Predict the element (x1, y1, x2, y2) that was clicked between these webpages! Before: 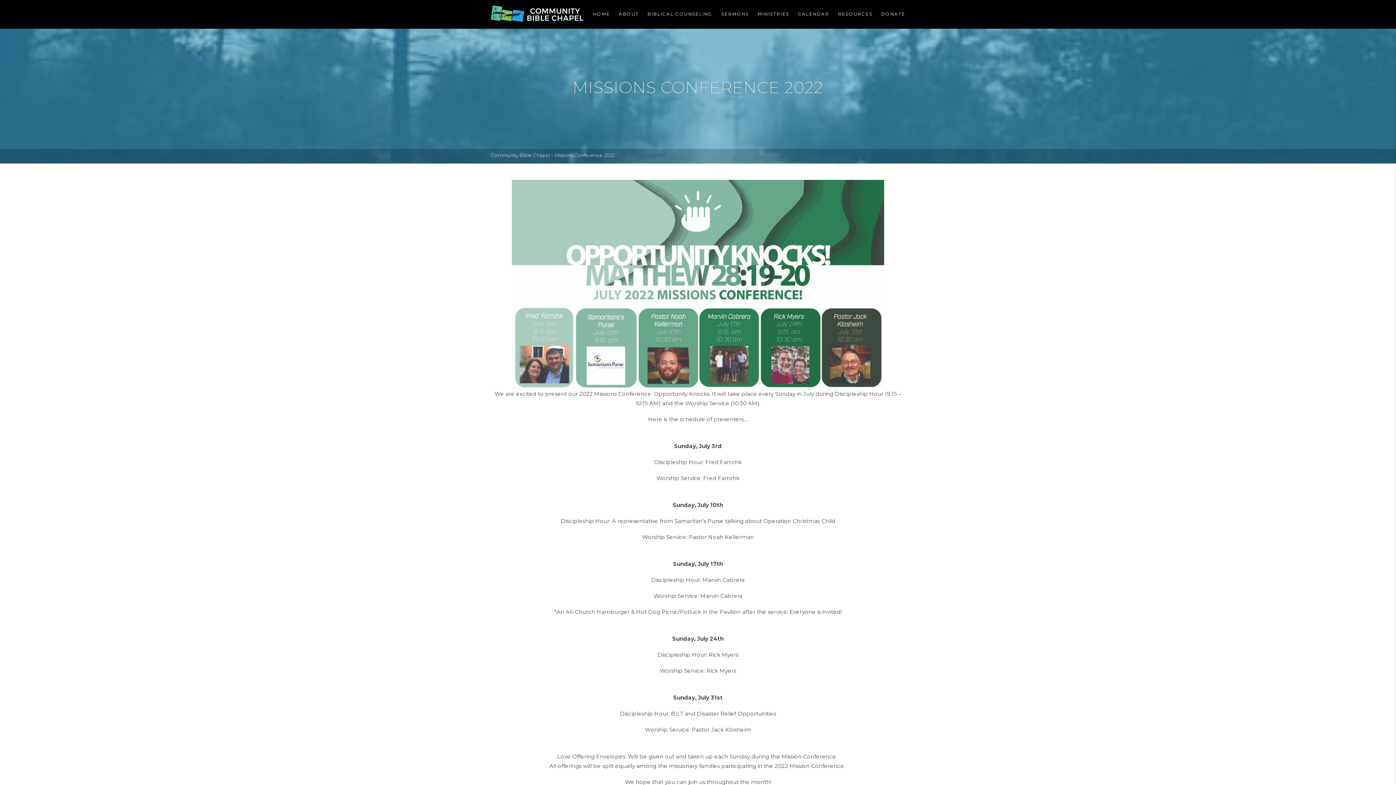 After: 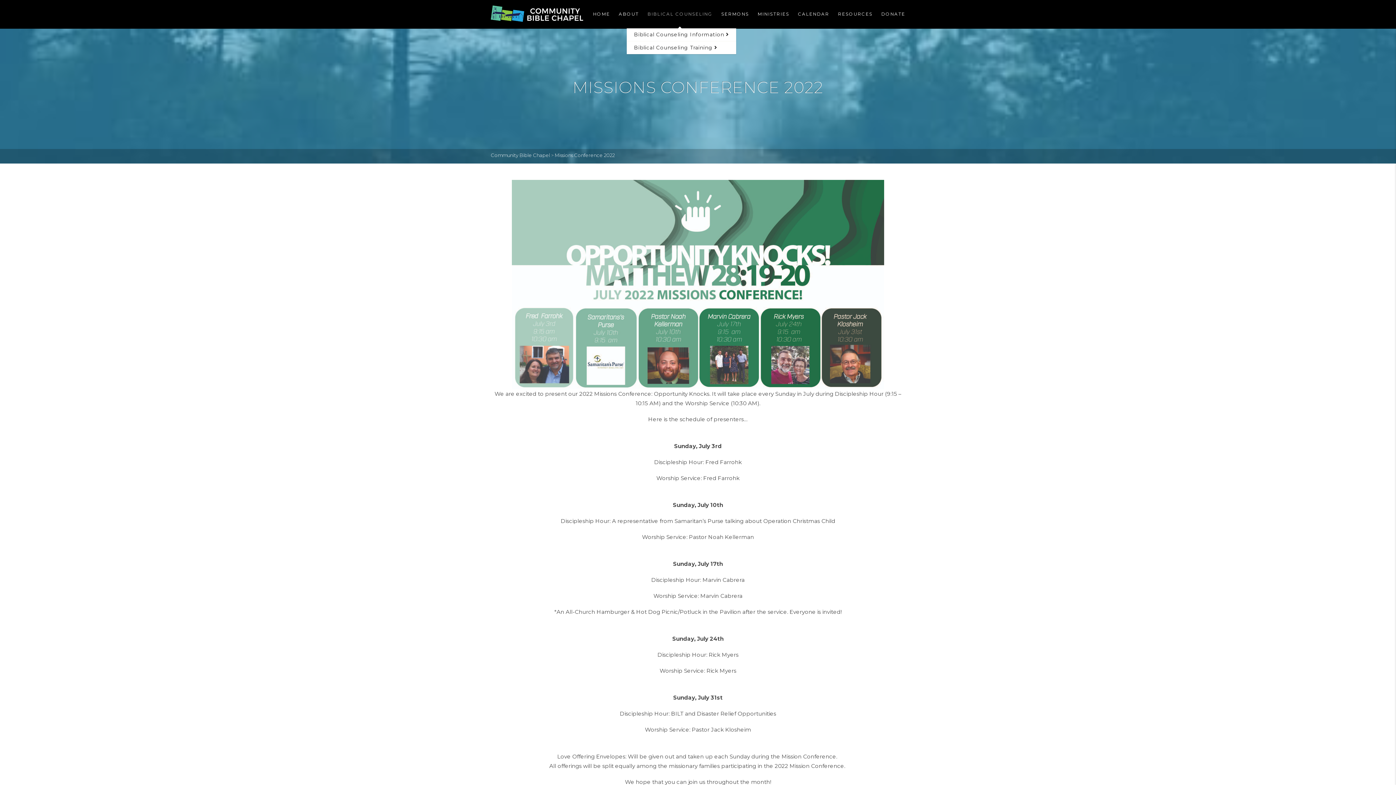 Action: label: BIBLICAL COUNSELING bbox: (643, 0, 717, 28)